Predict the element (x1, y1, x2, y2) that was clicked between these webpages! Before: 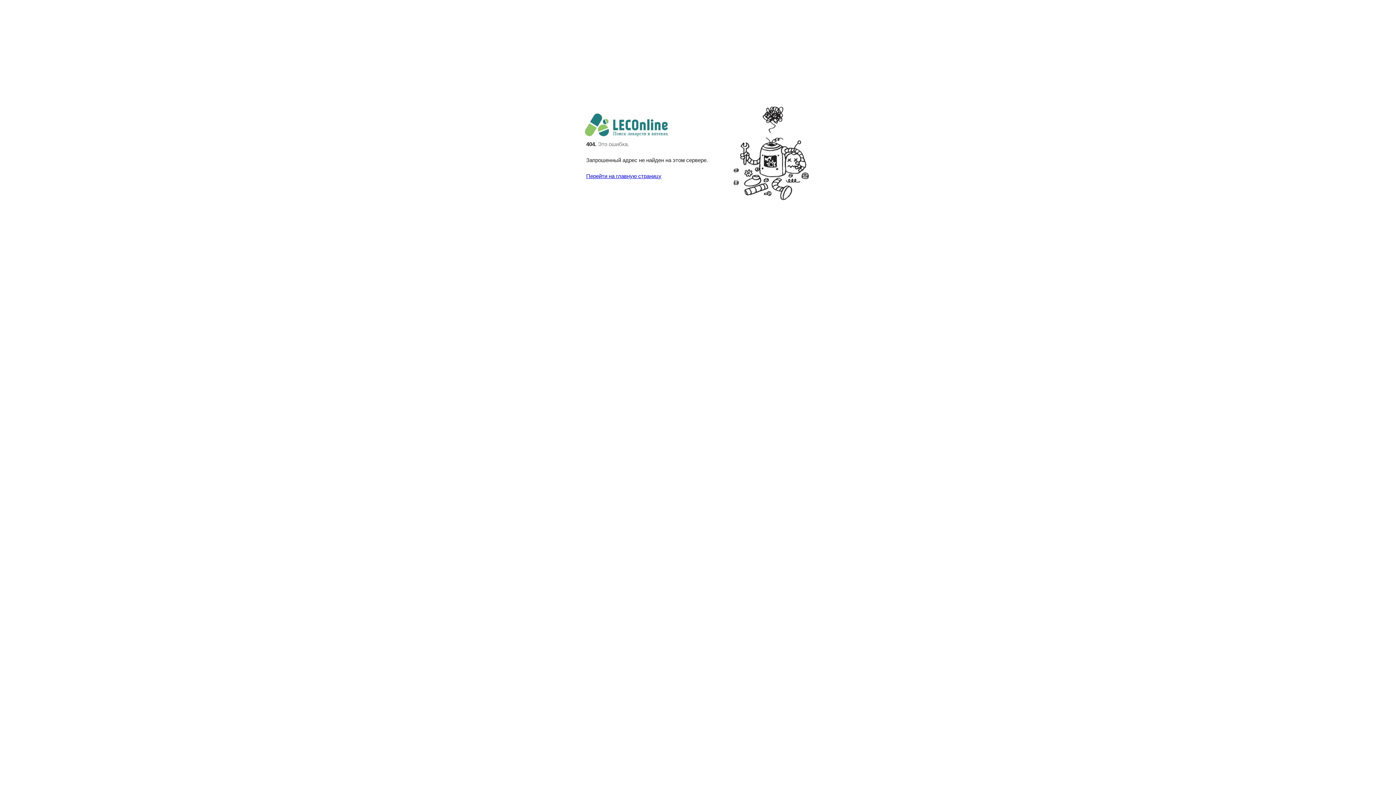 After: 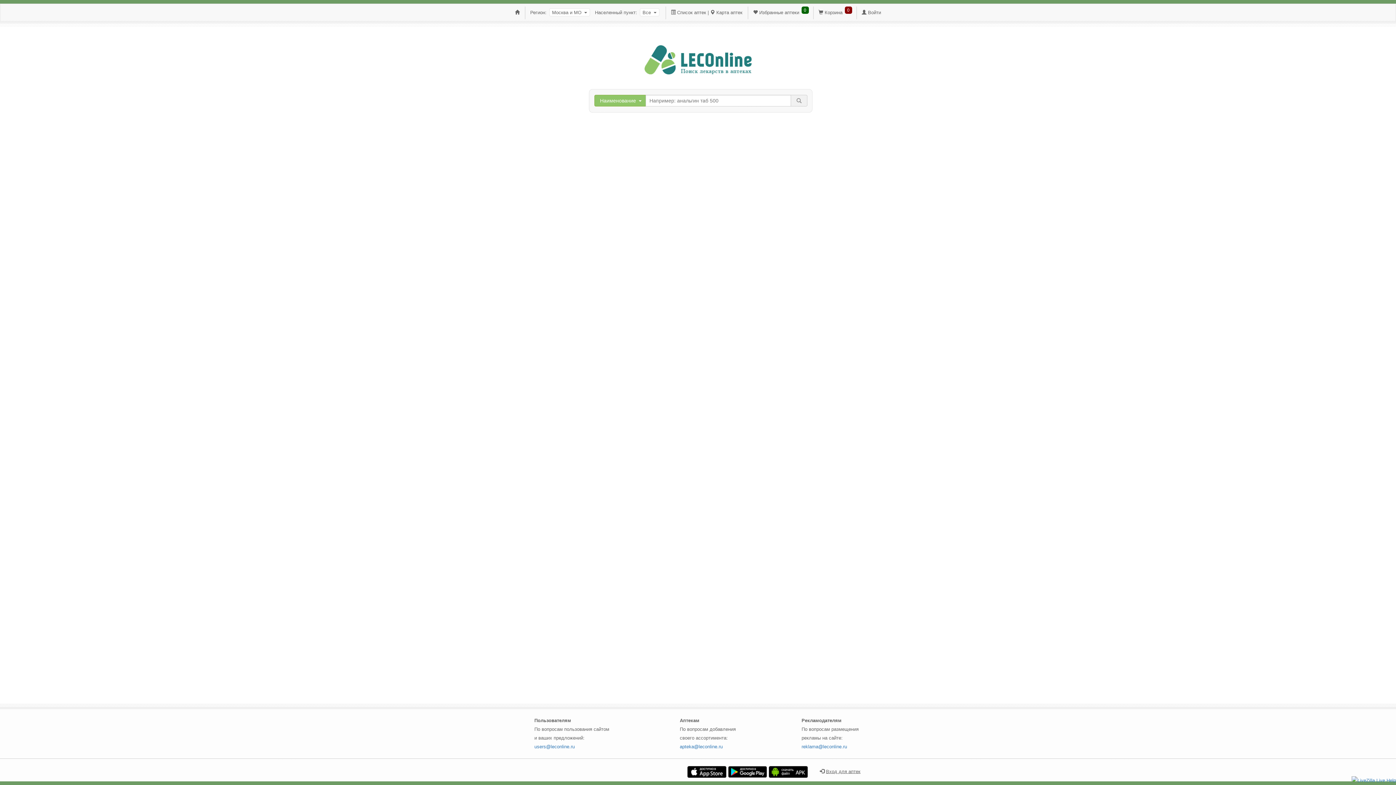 Action: label: Перейти на главную страницу bbox: (586, 172, 661, 179)